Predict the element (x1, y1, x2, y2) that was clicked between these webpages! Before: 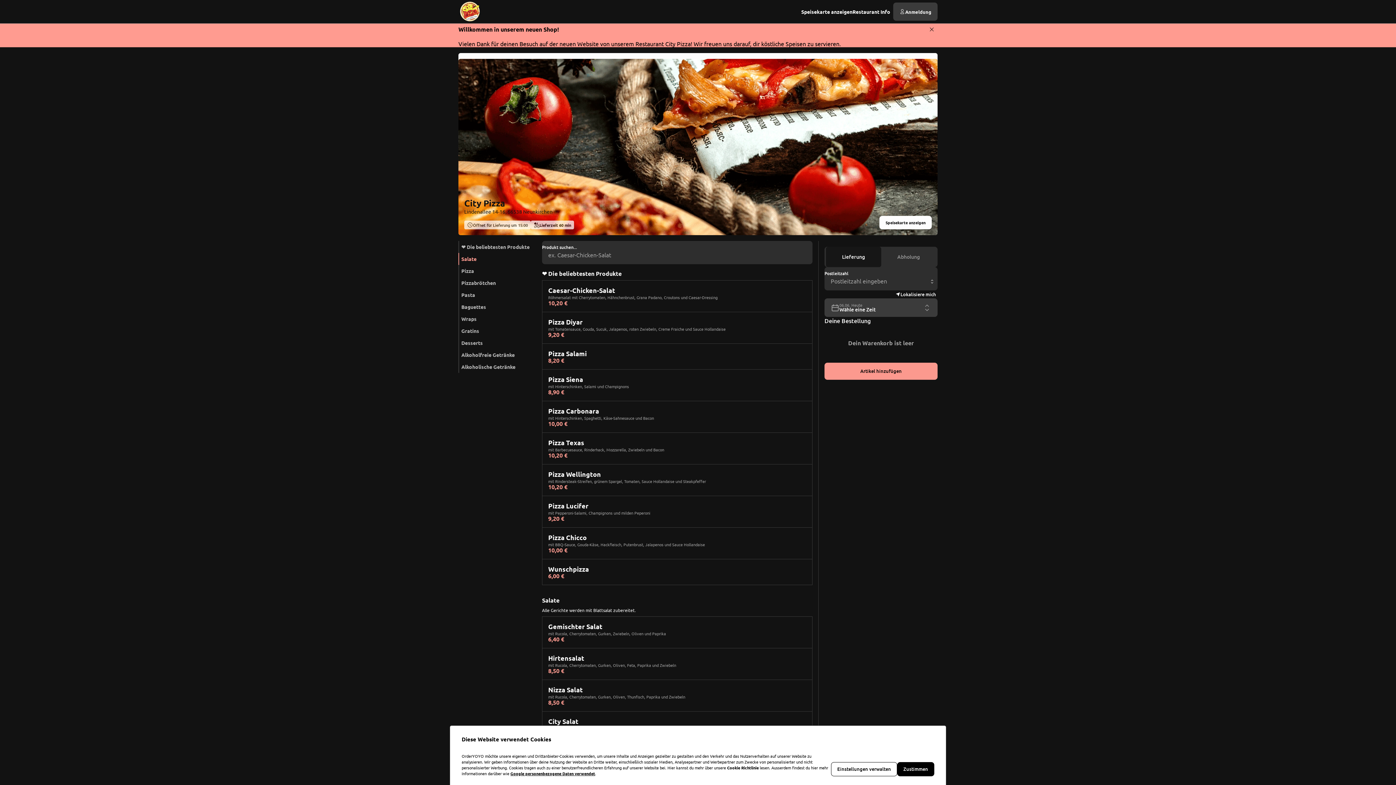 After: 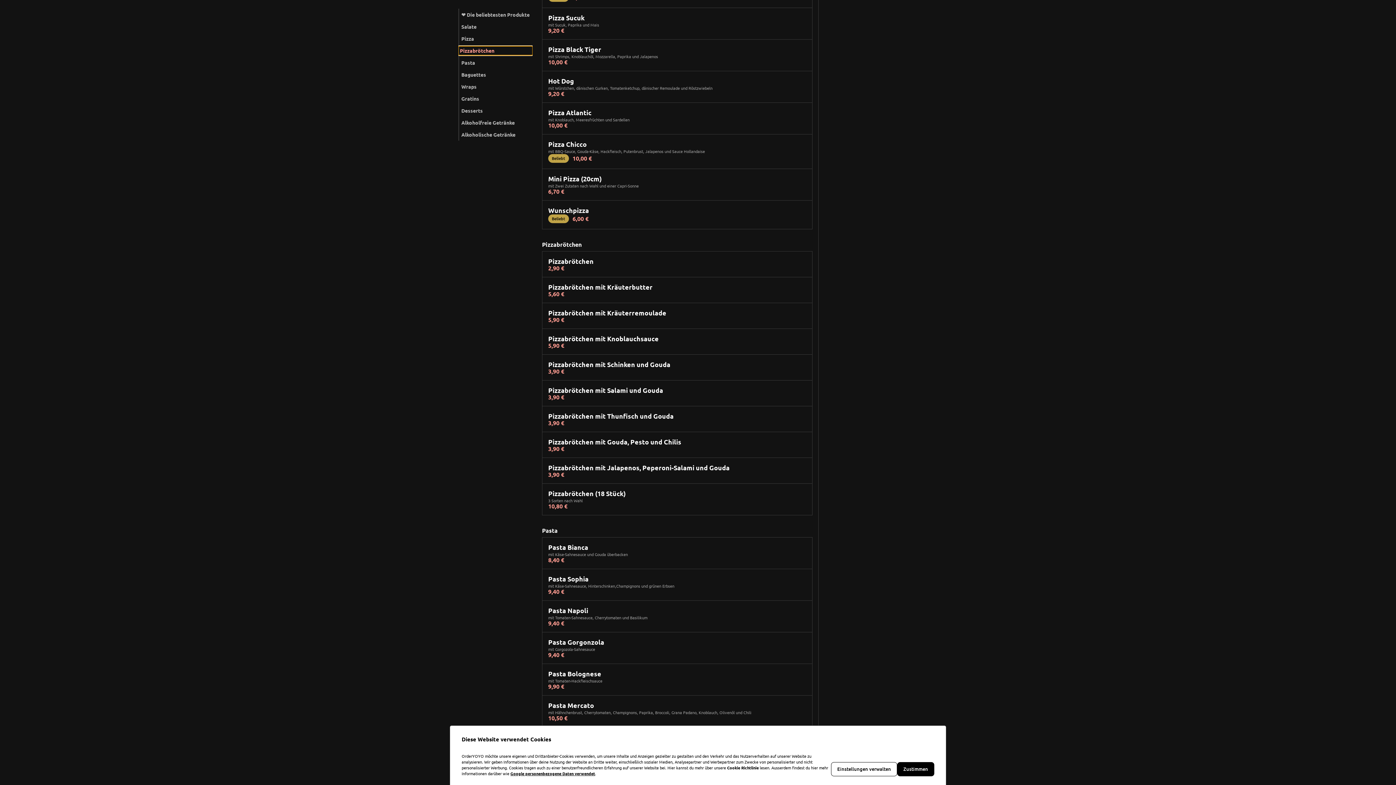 Action: bbox: (460, 278, 534, 287) label: Pizzabrötchen